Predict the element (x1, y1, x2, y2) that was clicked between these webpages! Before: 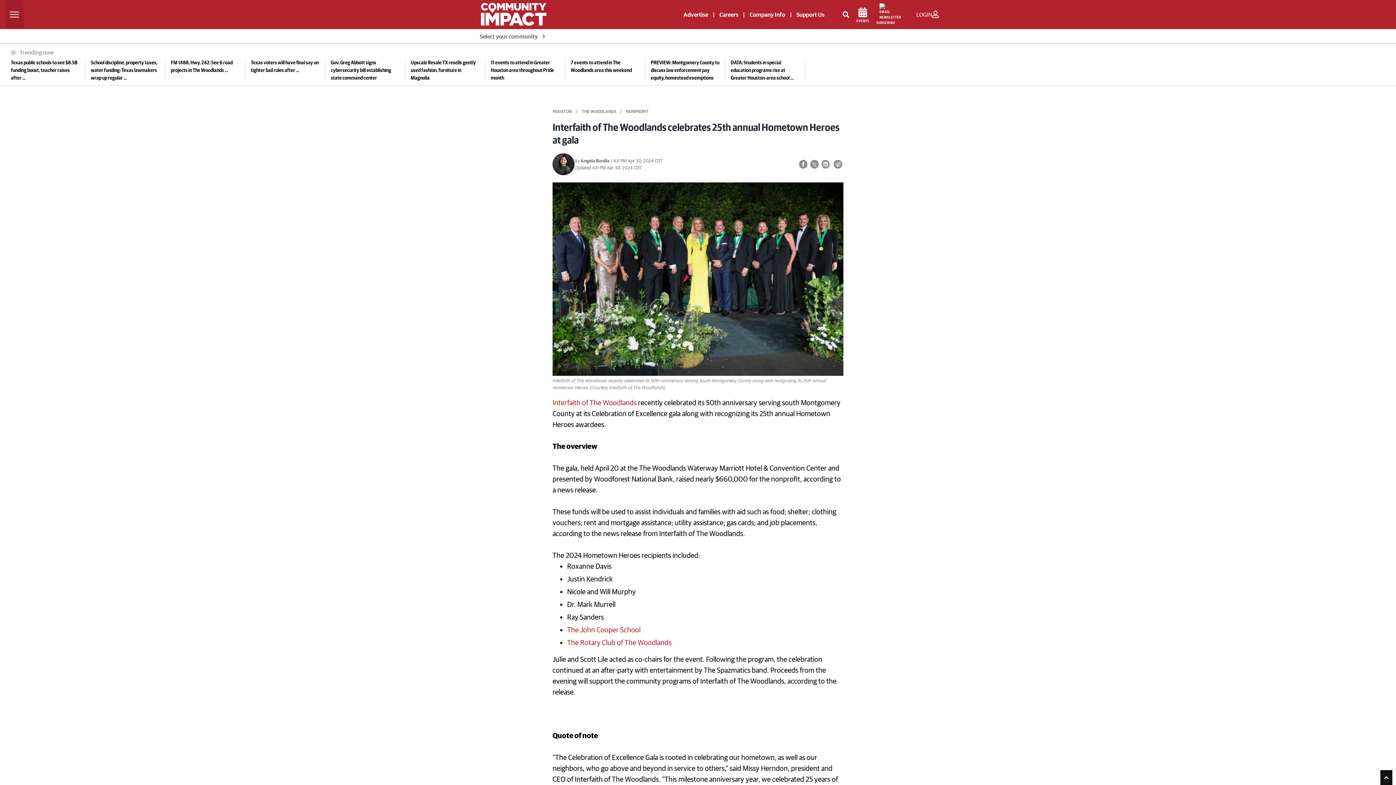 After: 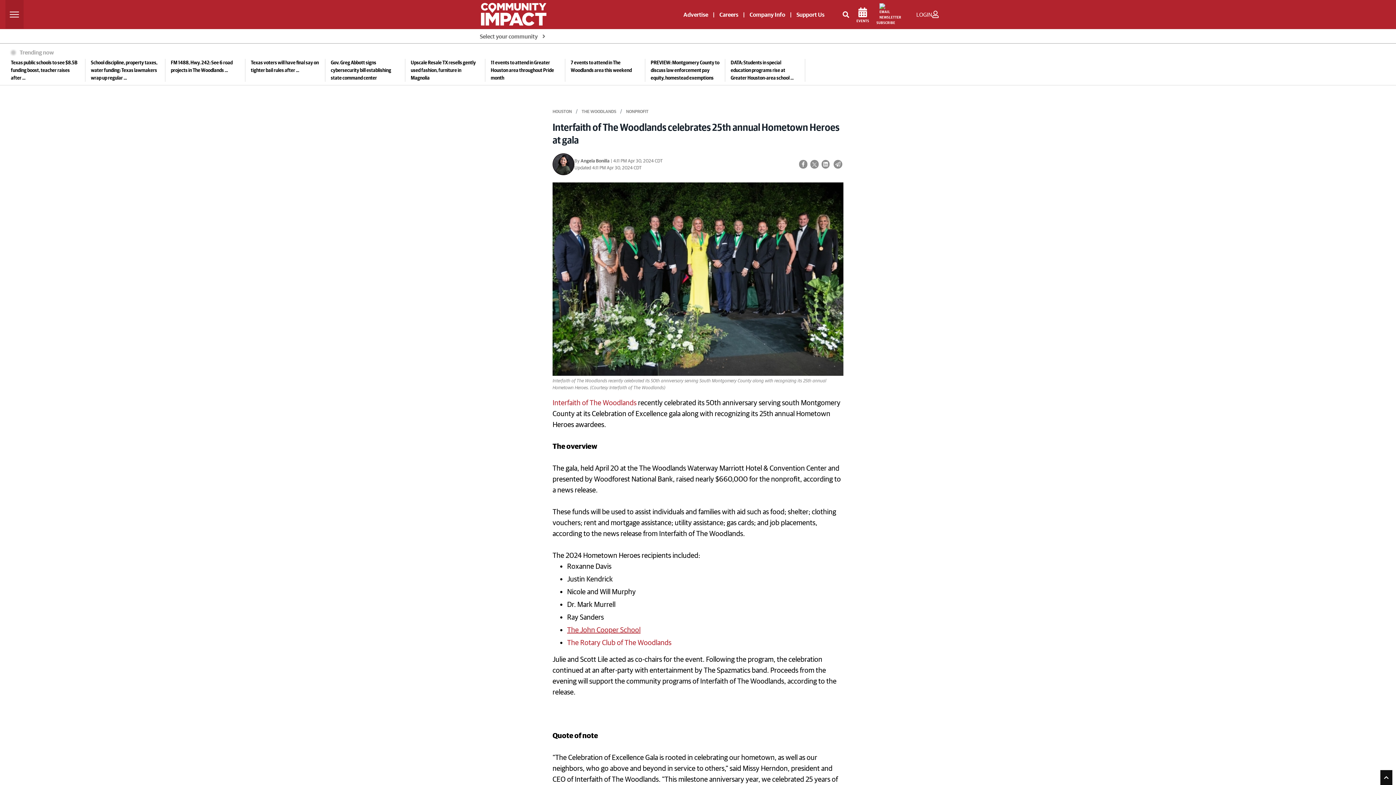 Action: label: The John Cooper School bbox: (567, 616, 640, 624)